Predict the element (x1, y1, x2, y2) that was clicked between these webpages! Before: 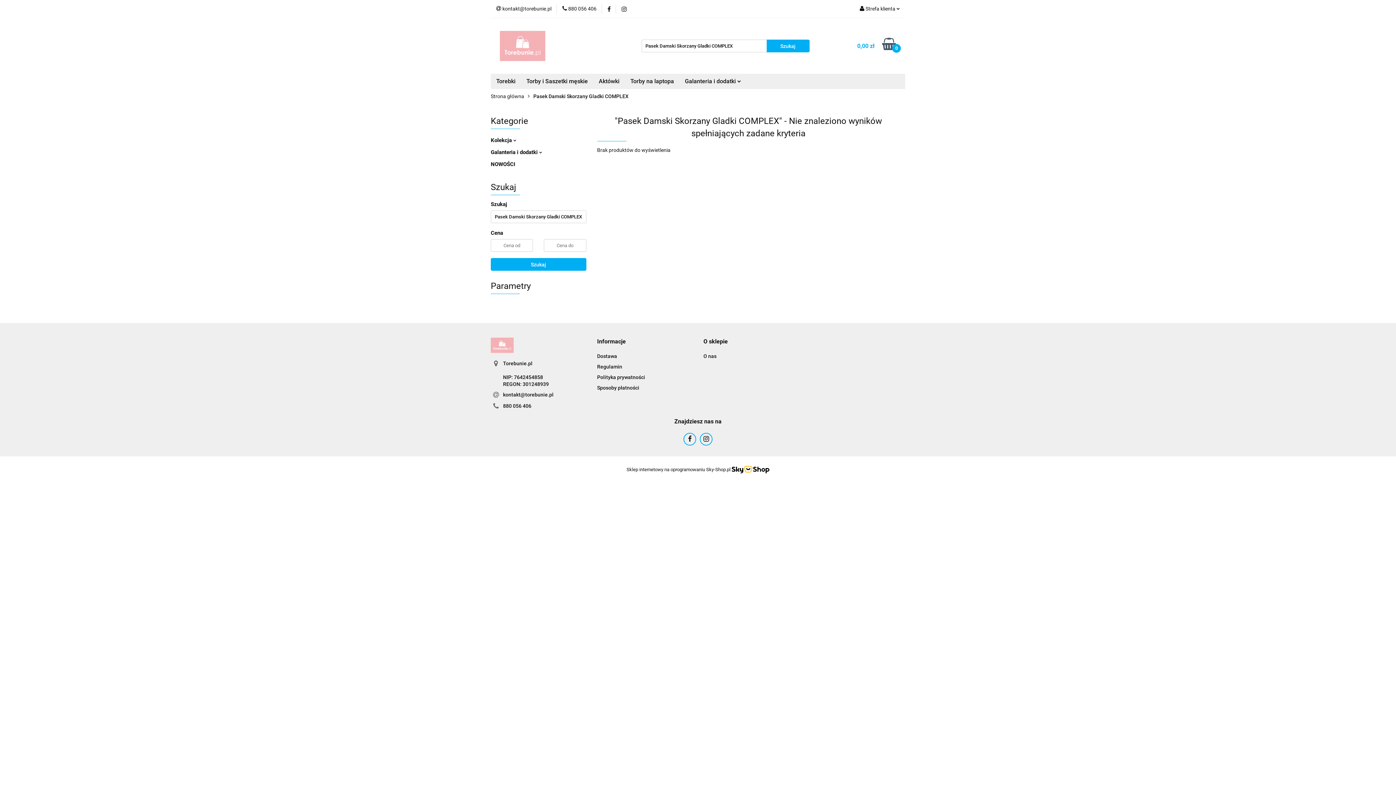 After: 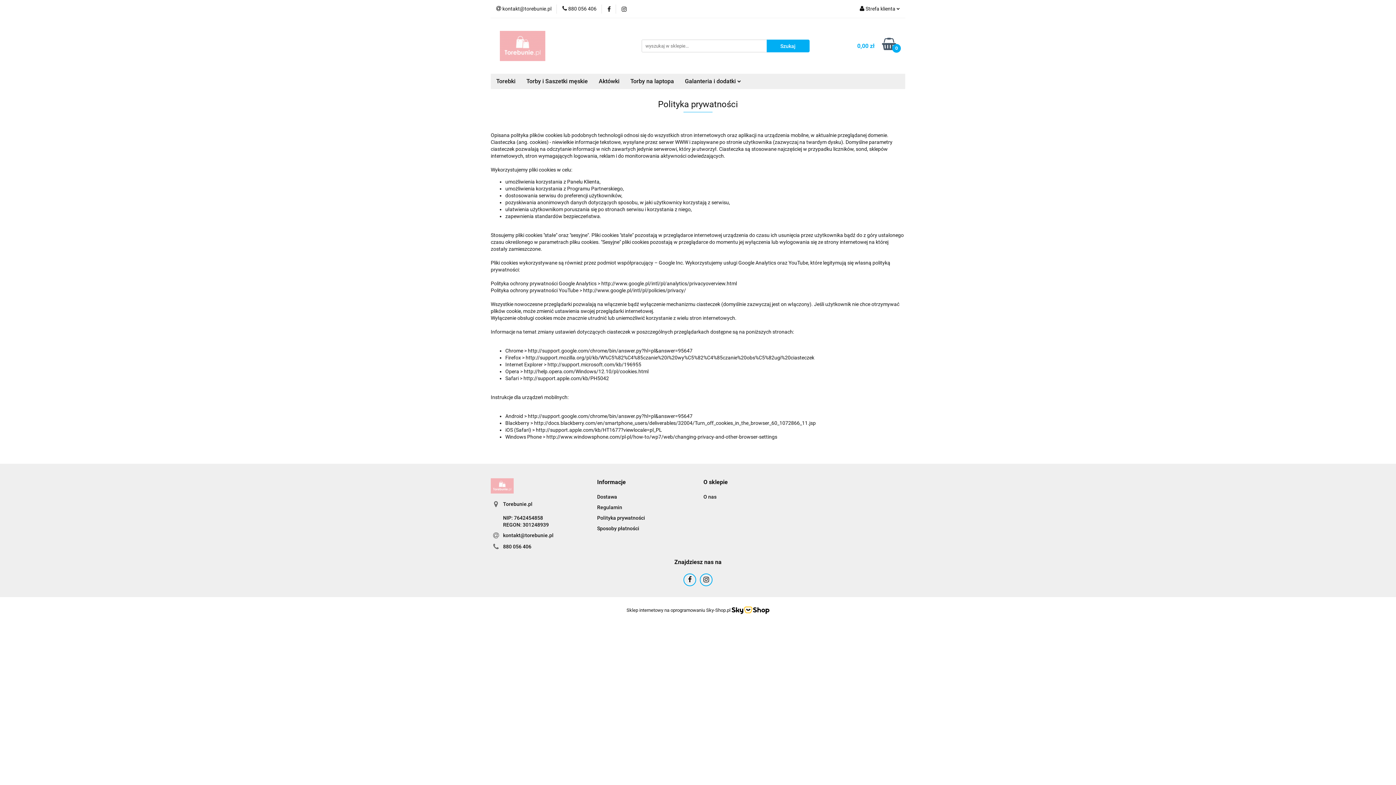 Action: label: Polityka prywatności bbox: (597, 374, 645, 380)